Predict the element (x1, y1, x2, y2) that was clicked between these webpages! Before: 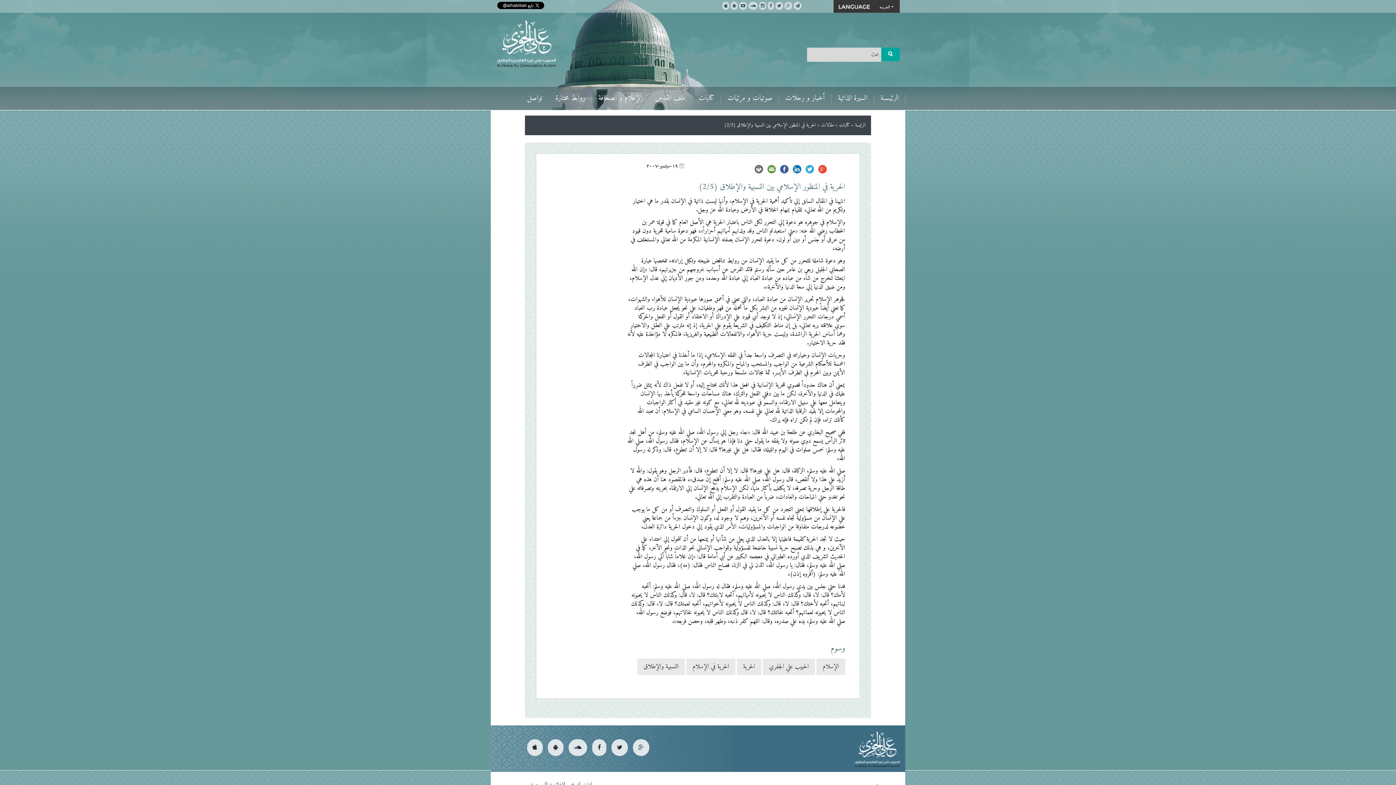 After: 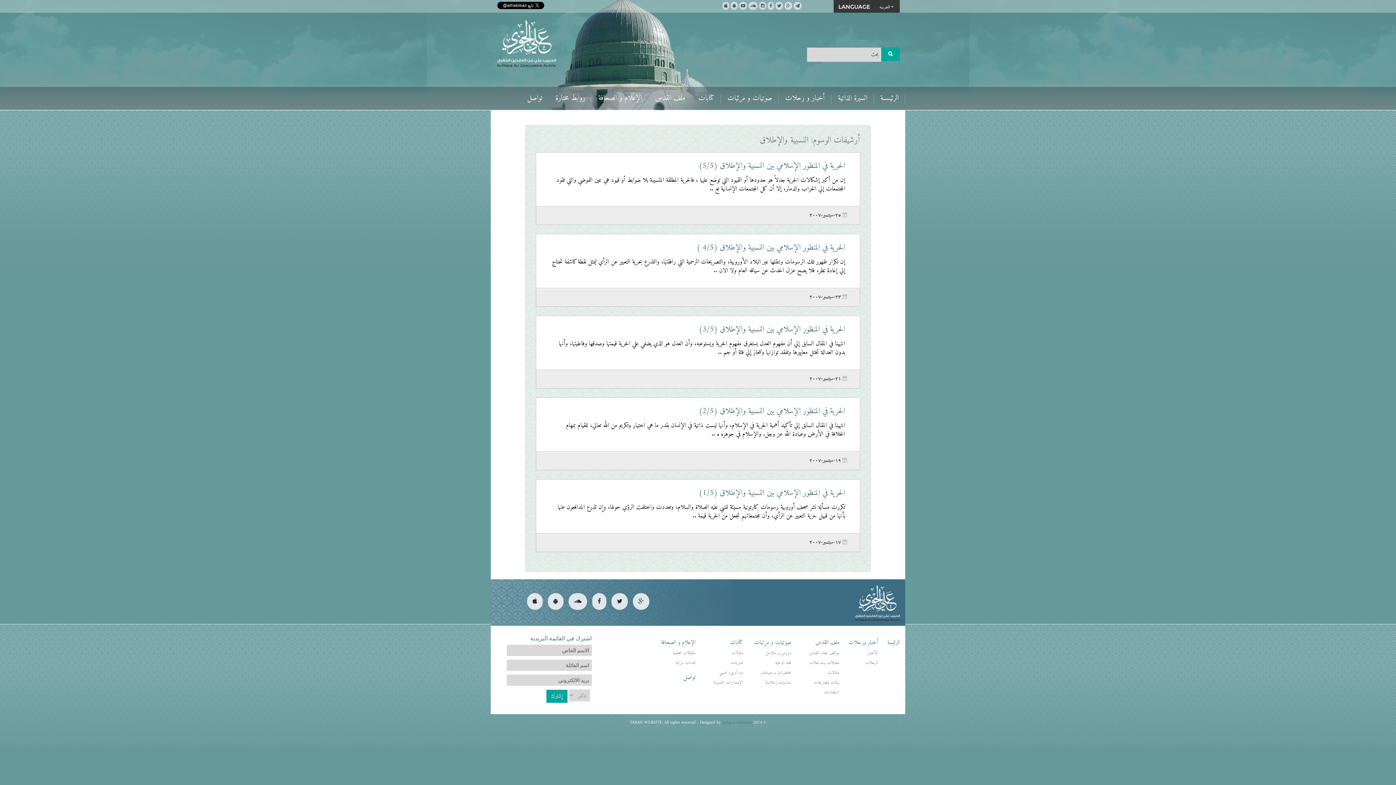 Action: label: النسبية والإطلاق bbox: (637, 658, 685, 675)